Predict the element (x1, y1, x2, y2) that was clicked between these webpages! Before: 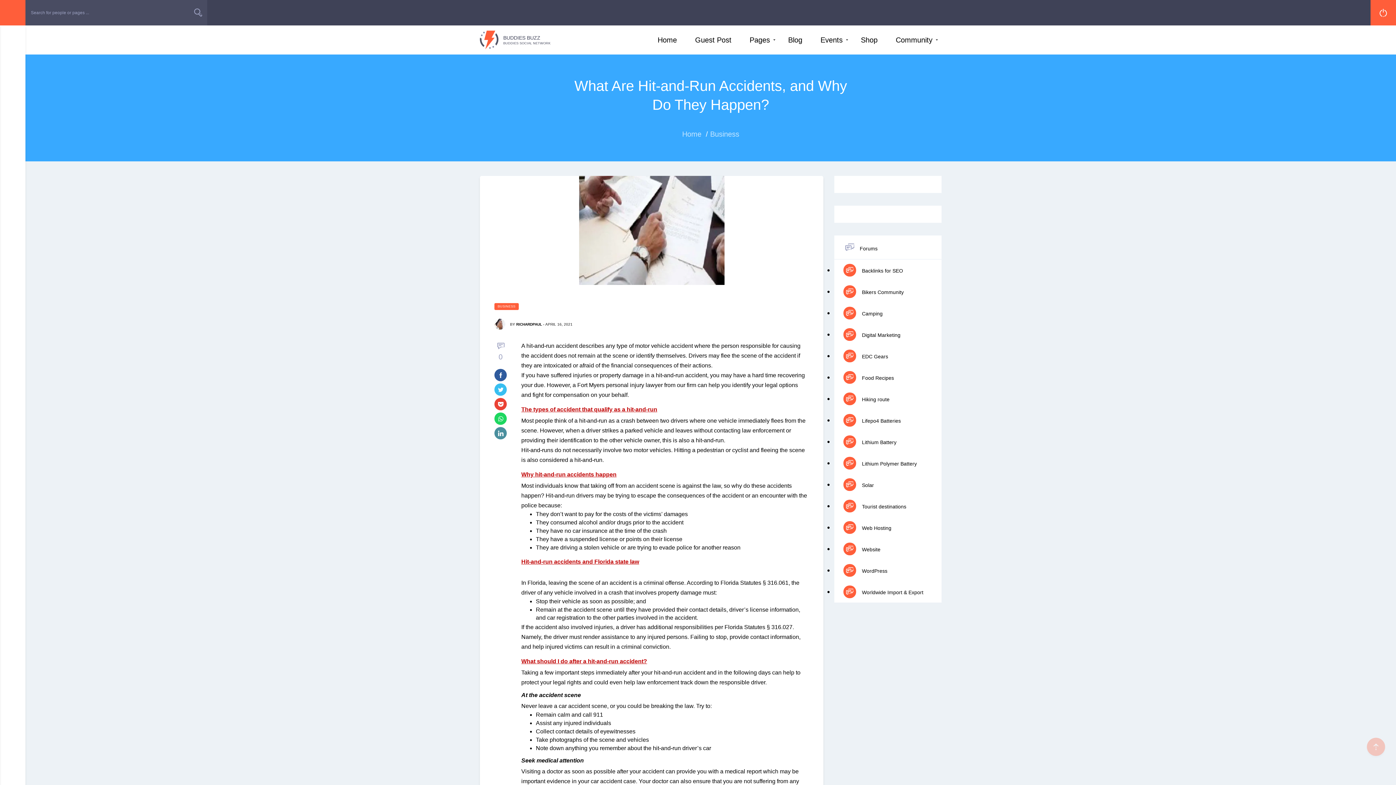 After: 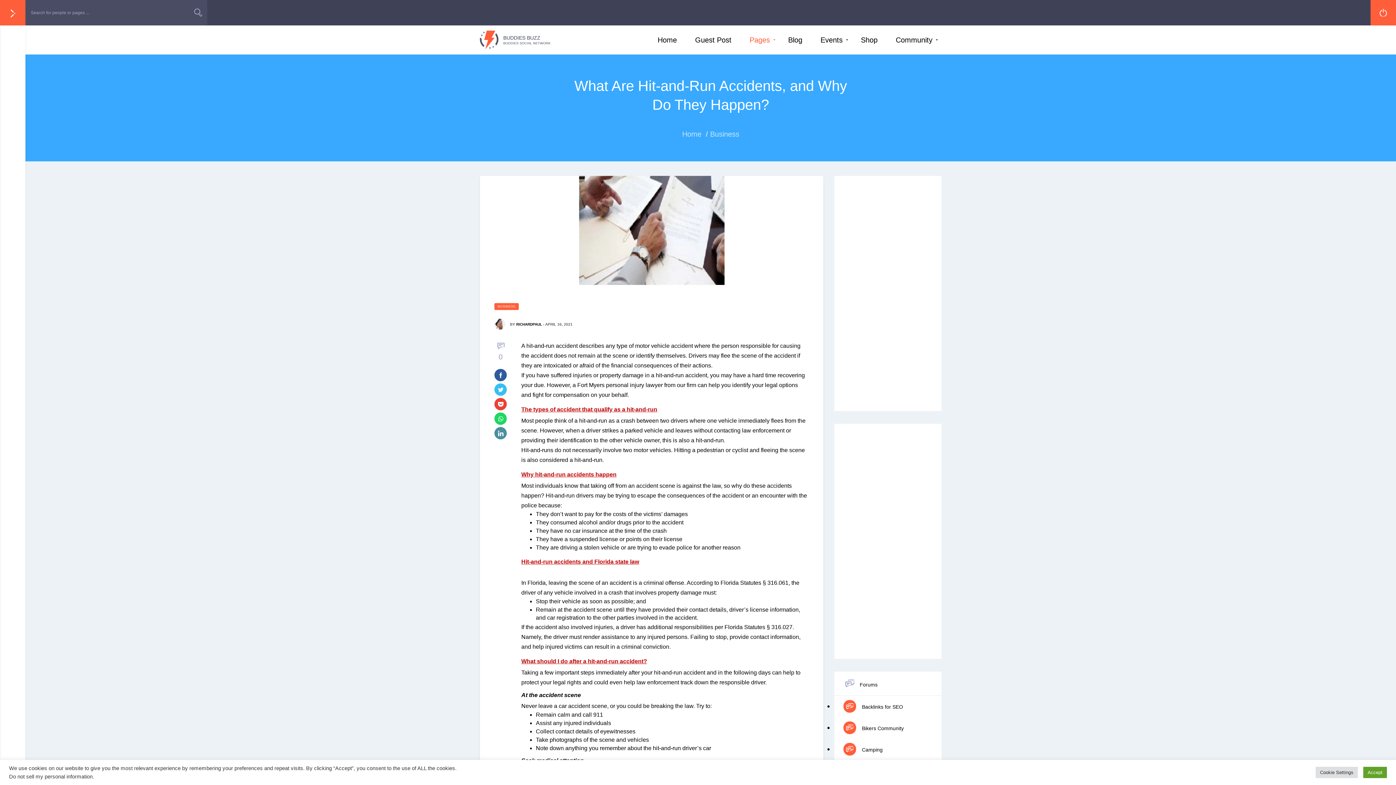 Action: label: Pages bbox: (740, 25, 779, 54)